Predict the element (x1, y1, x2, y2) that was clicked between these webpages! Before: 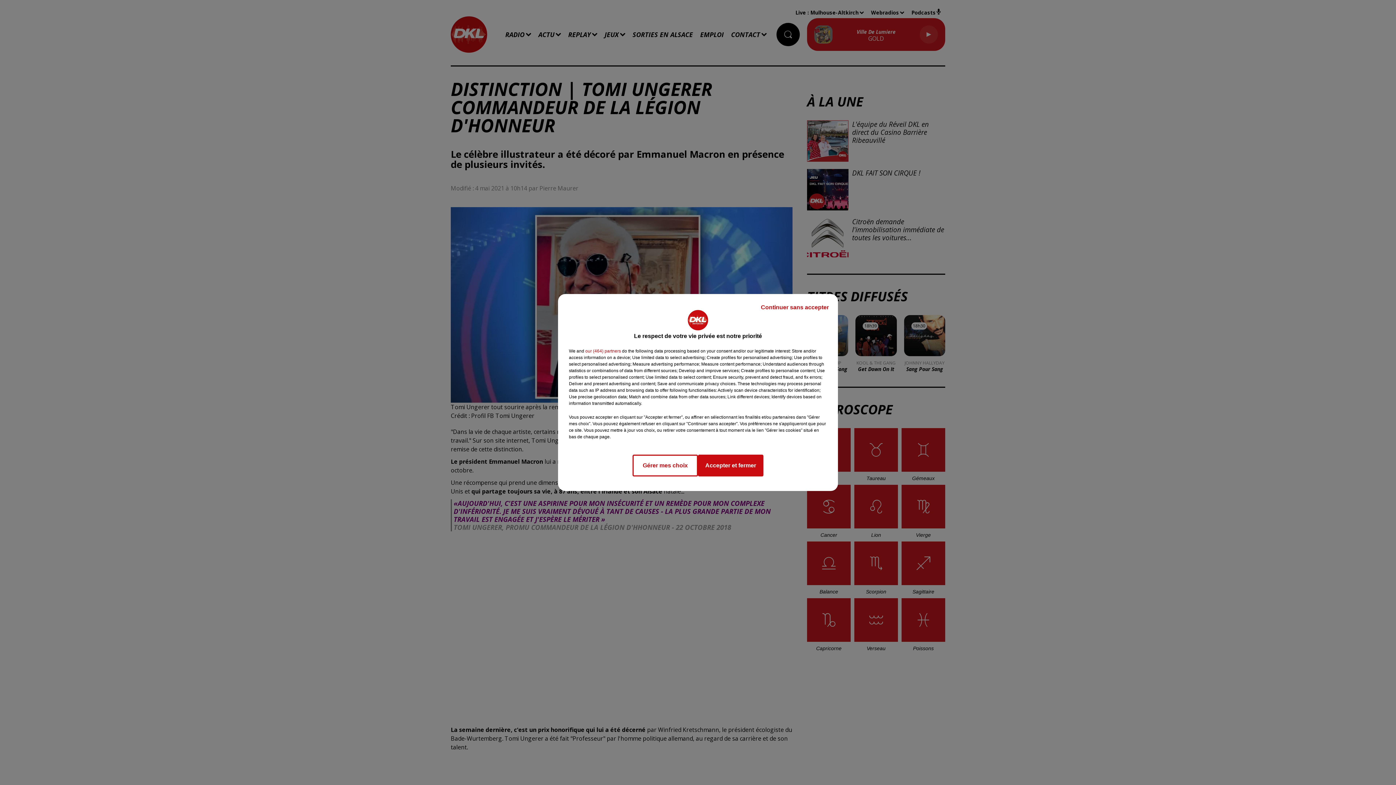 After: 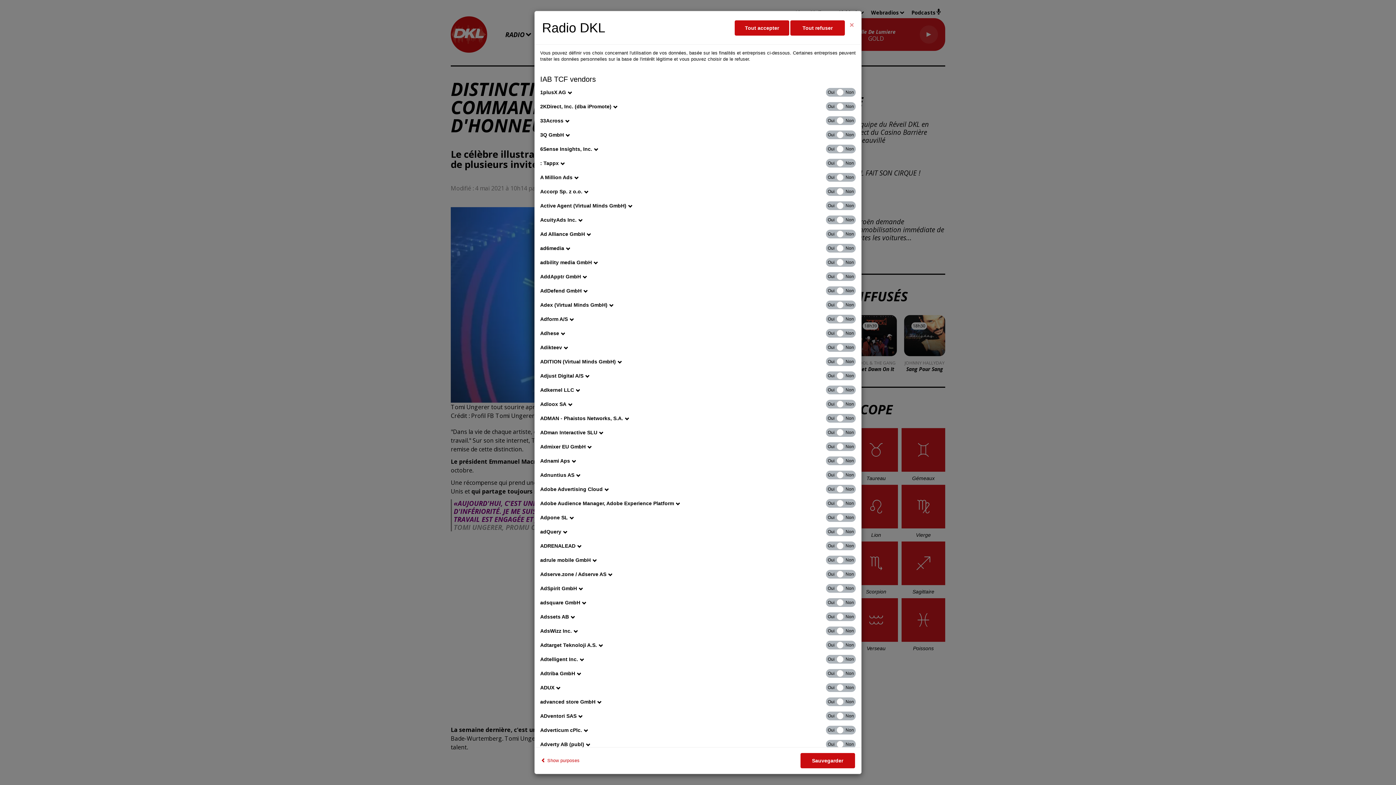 Action: label: show vendors bbox: (585, 348, 621, 354)